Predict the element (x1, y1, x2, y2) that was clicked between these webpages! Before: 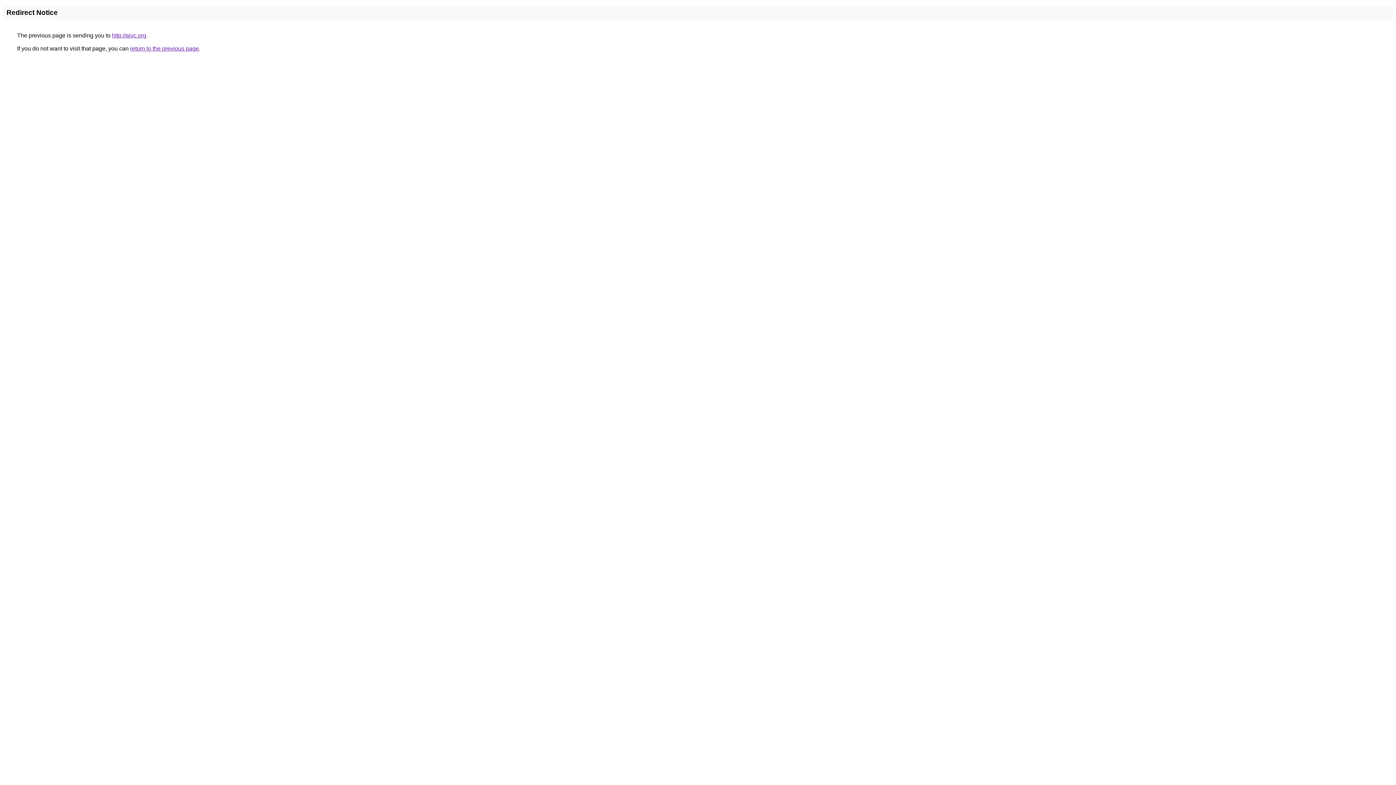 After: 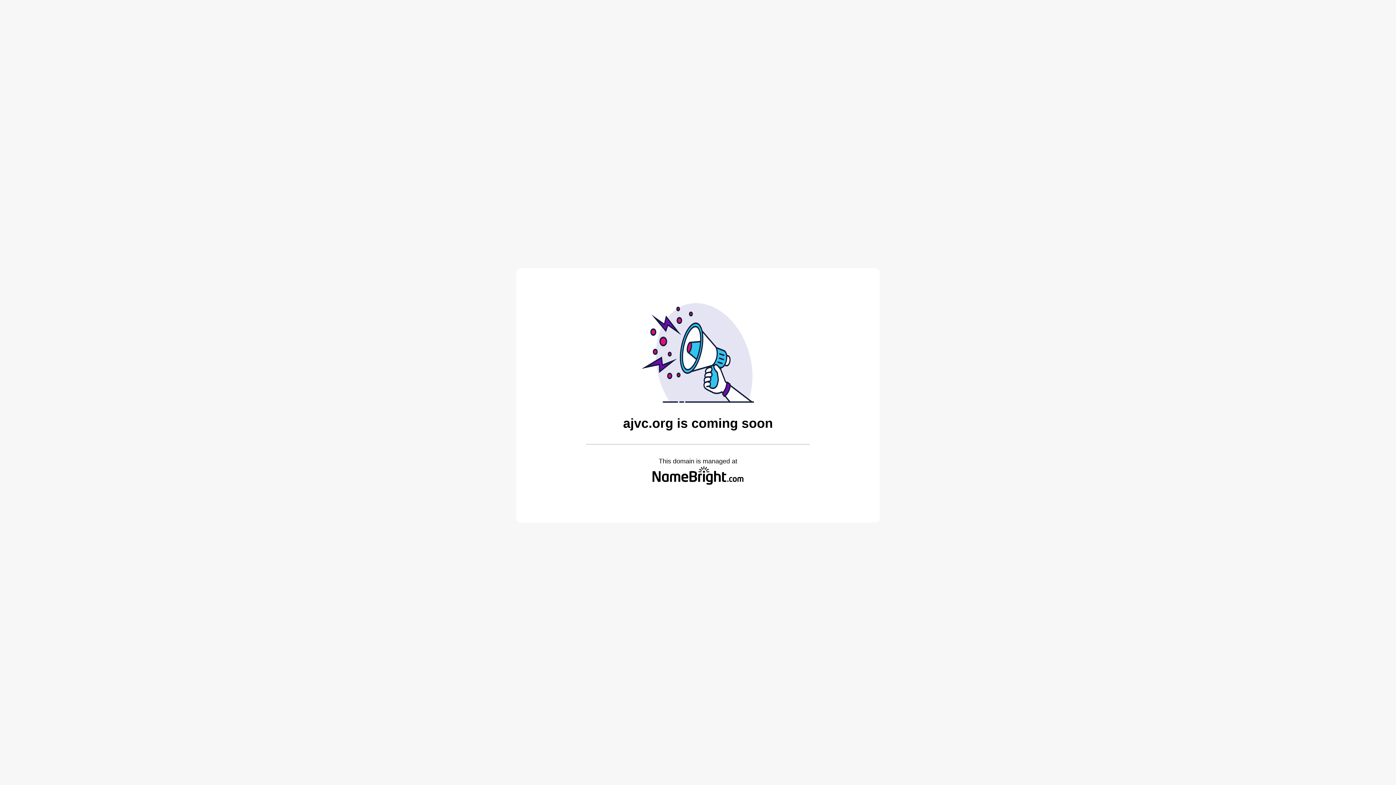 Action: bbox: (112, 32, 146, 38) label: http://ajvc.org